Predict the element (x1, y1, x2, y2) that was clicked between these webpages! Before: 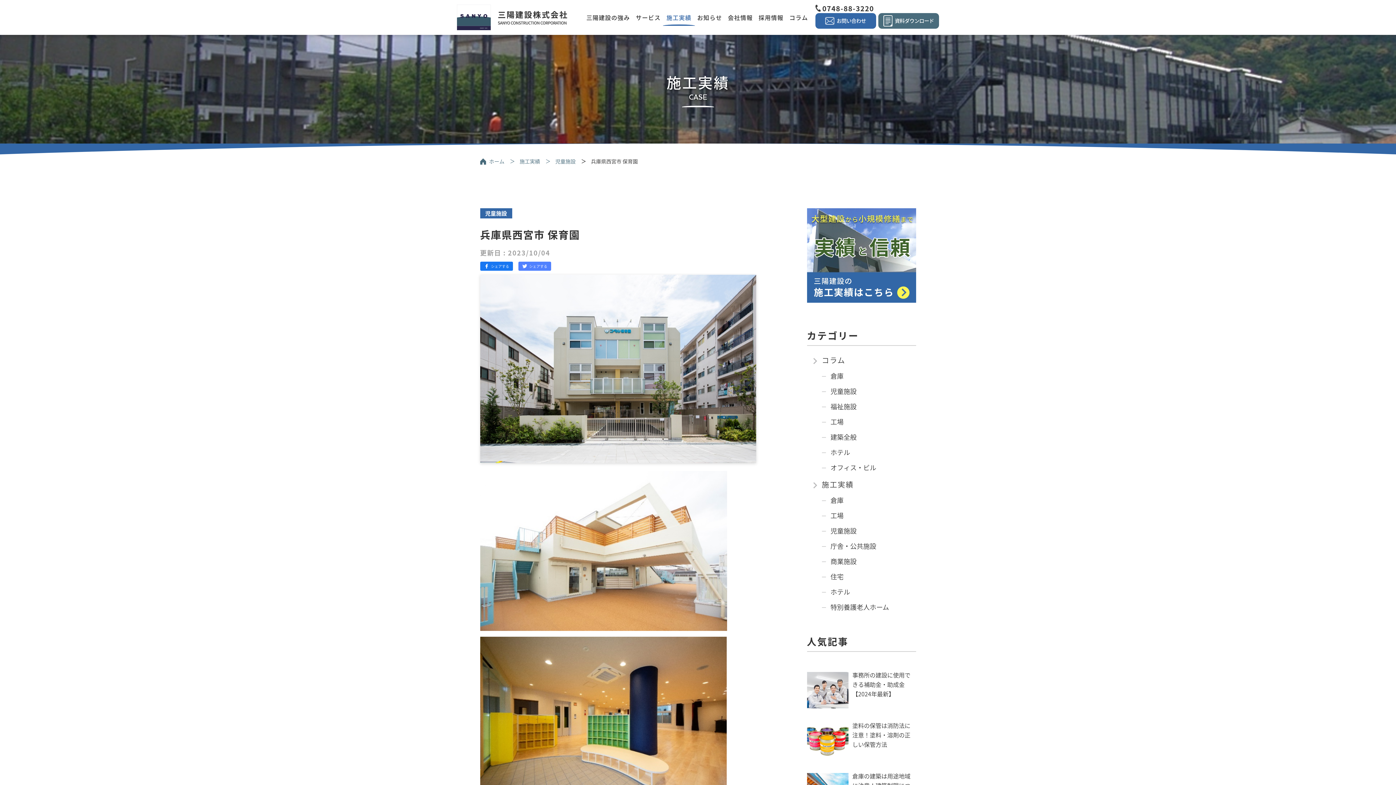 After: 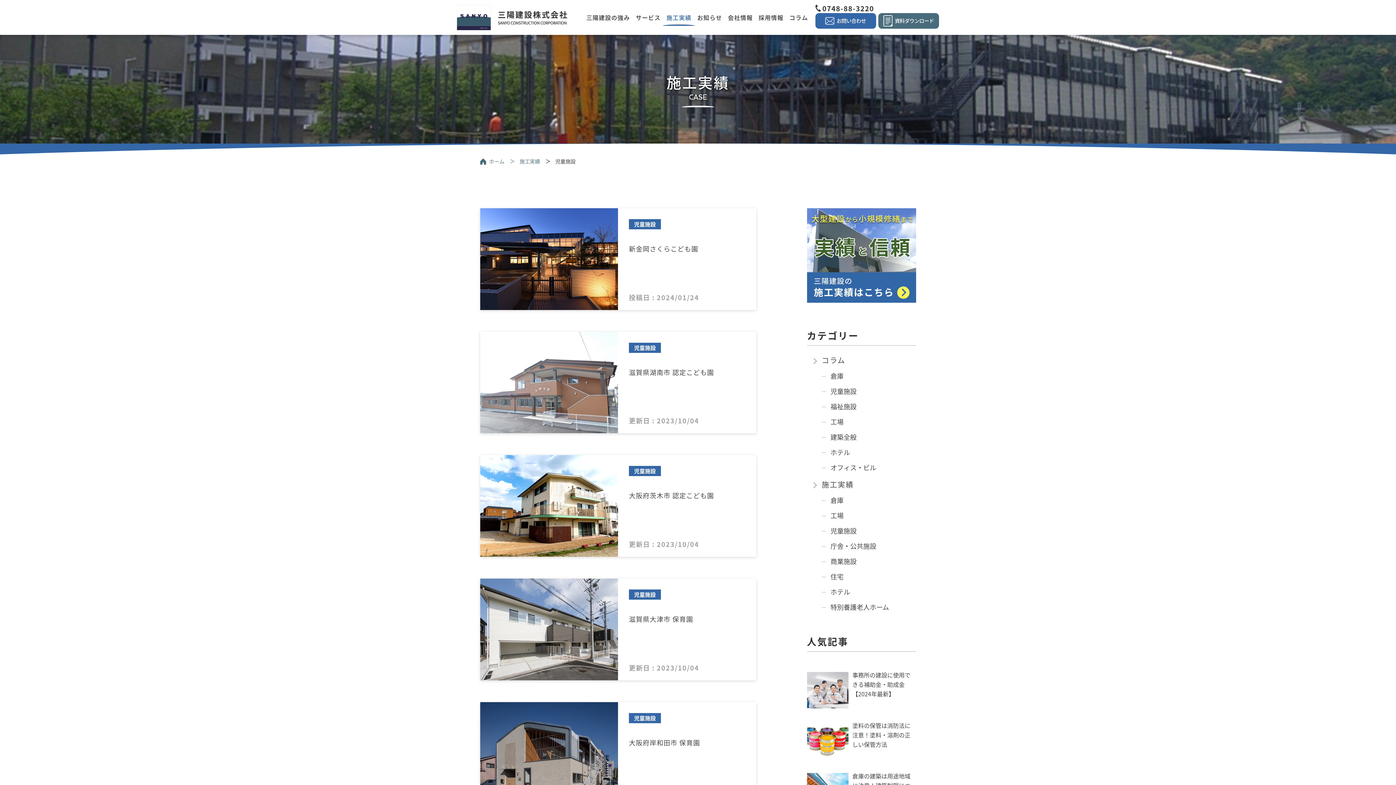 Action: label: 児童施設 bbox: (822, 526, 916, 535)